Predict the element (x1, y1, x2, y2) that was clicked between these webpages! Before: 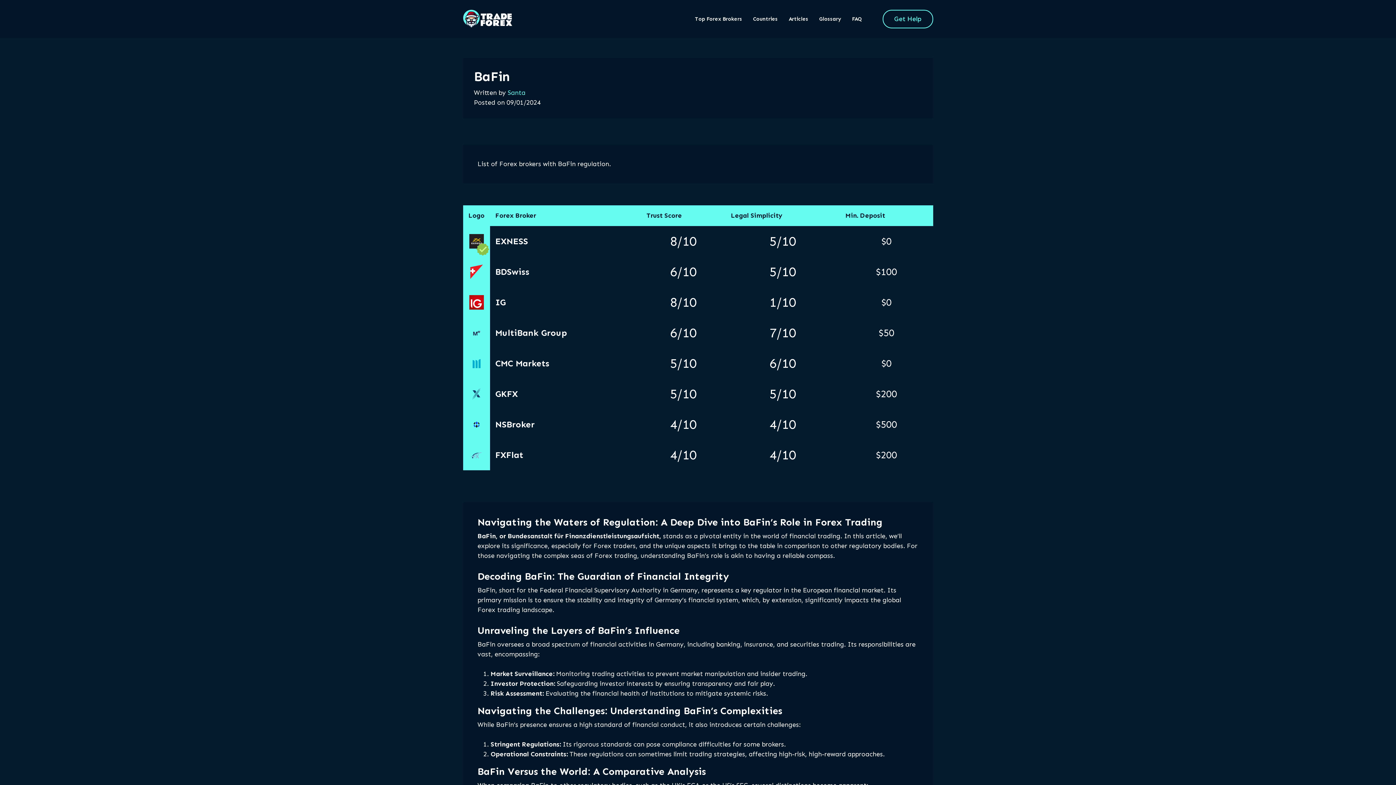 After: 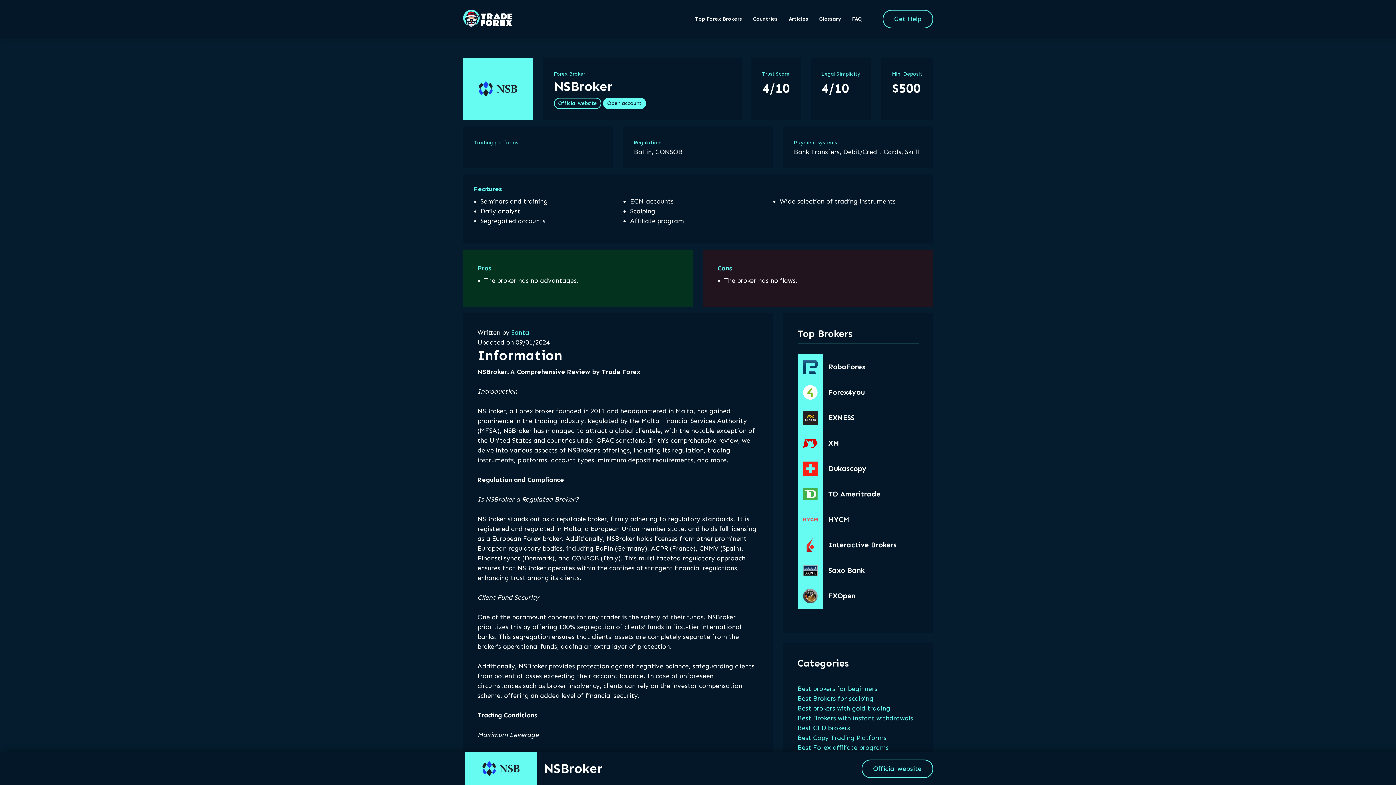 Action: bbox: (468, 420, 484, 428)